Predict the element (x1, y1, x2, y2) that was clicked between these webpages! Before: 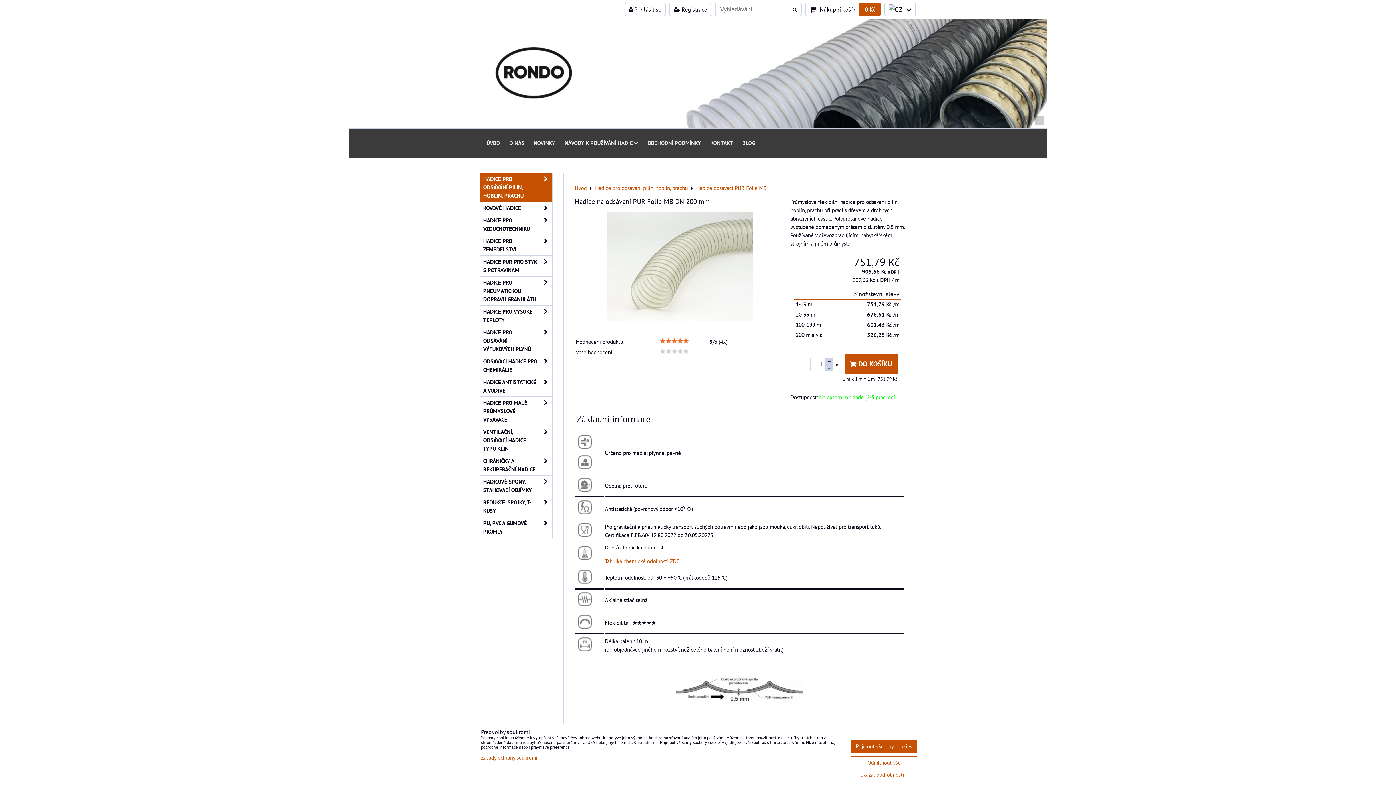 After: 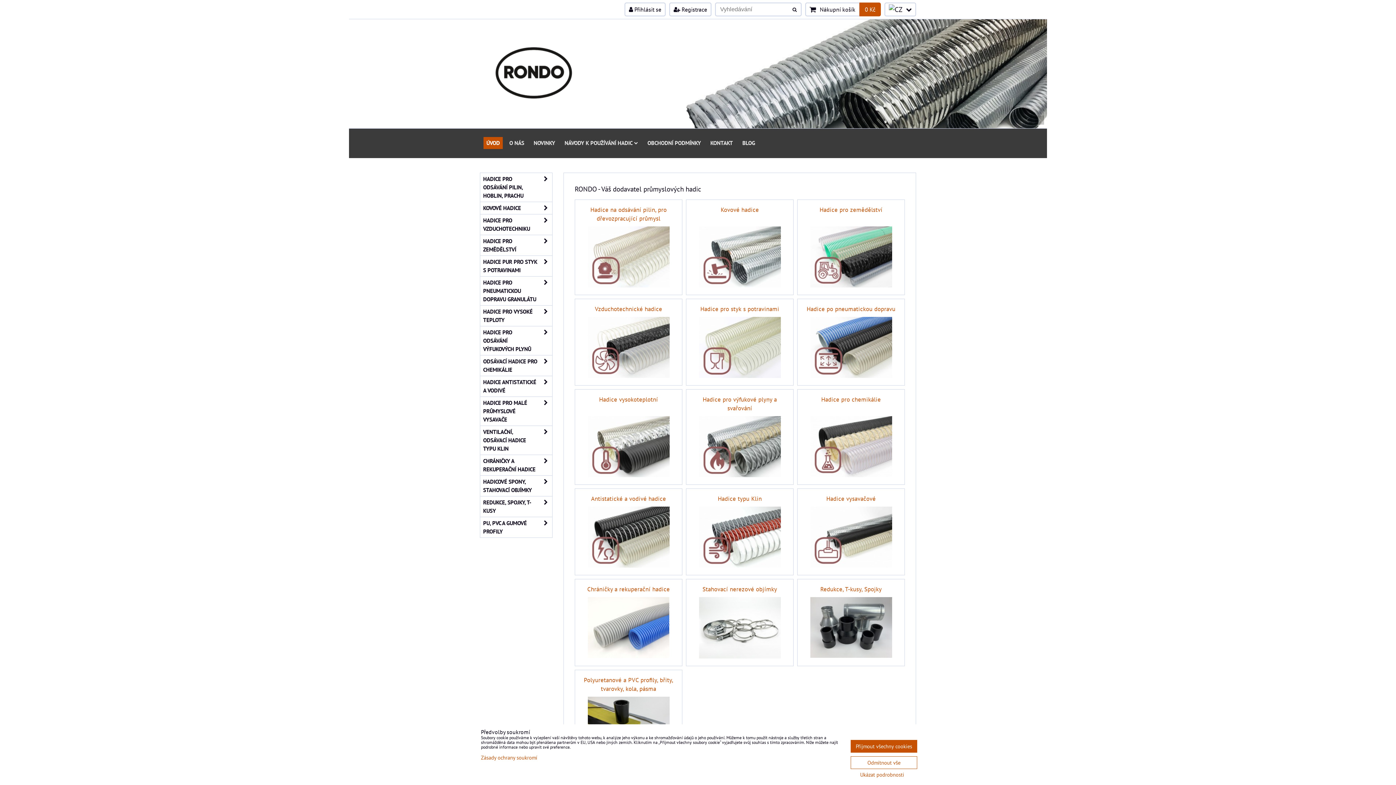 Action: label: ÚVOD bbox: (483, 137, 502, 149)